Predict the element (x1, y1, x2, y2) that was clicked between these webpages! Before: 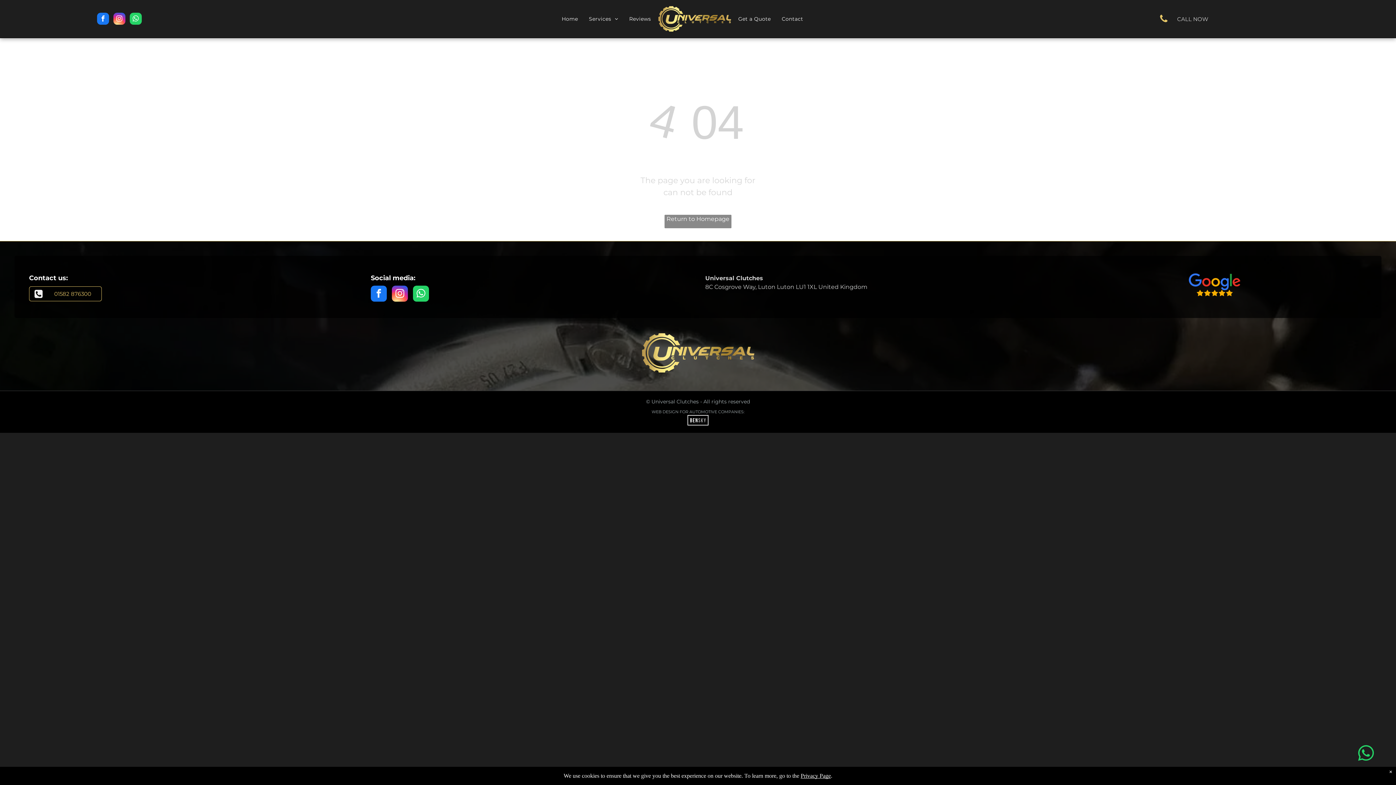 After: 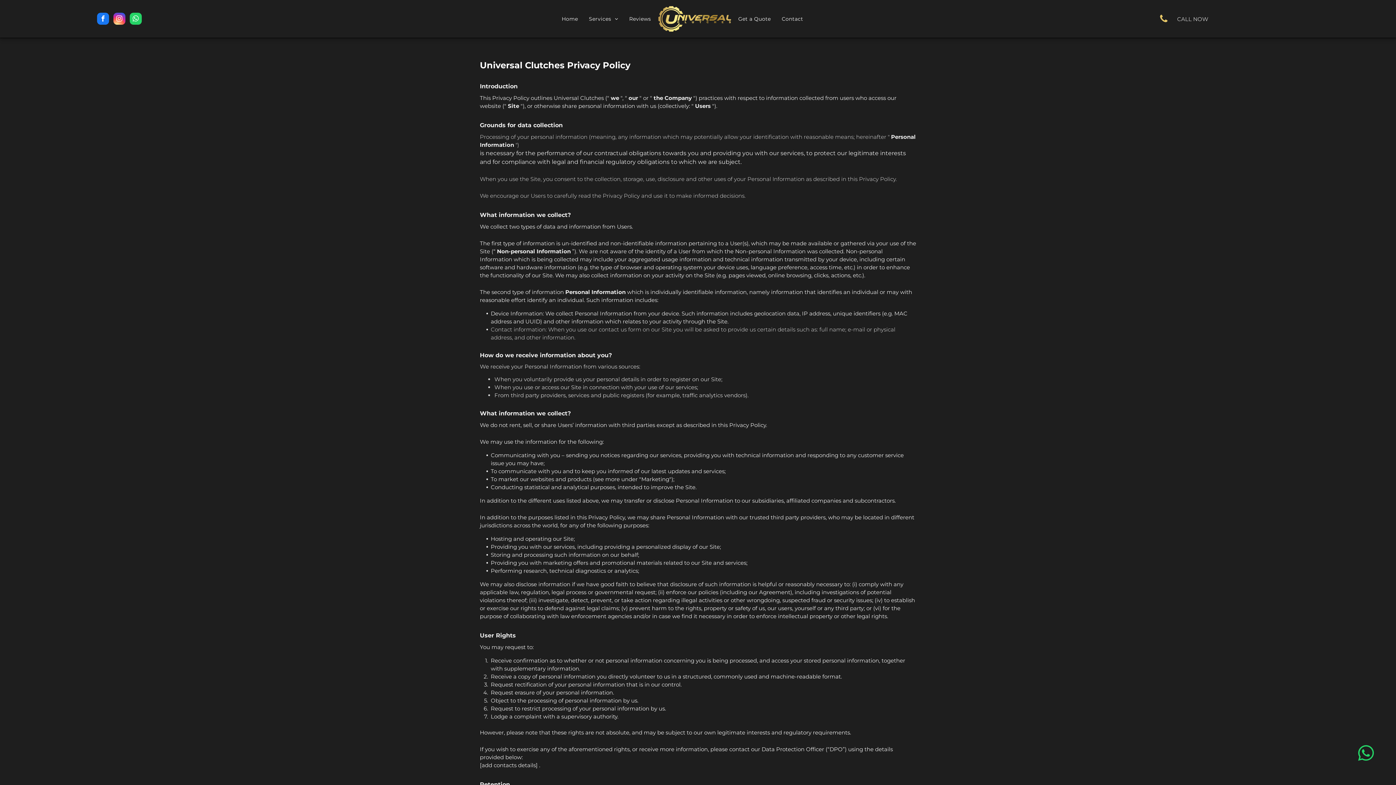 Action: bbox: (800, 773, 831, 779) label: Privacy Page